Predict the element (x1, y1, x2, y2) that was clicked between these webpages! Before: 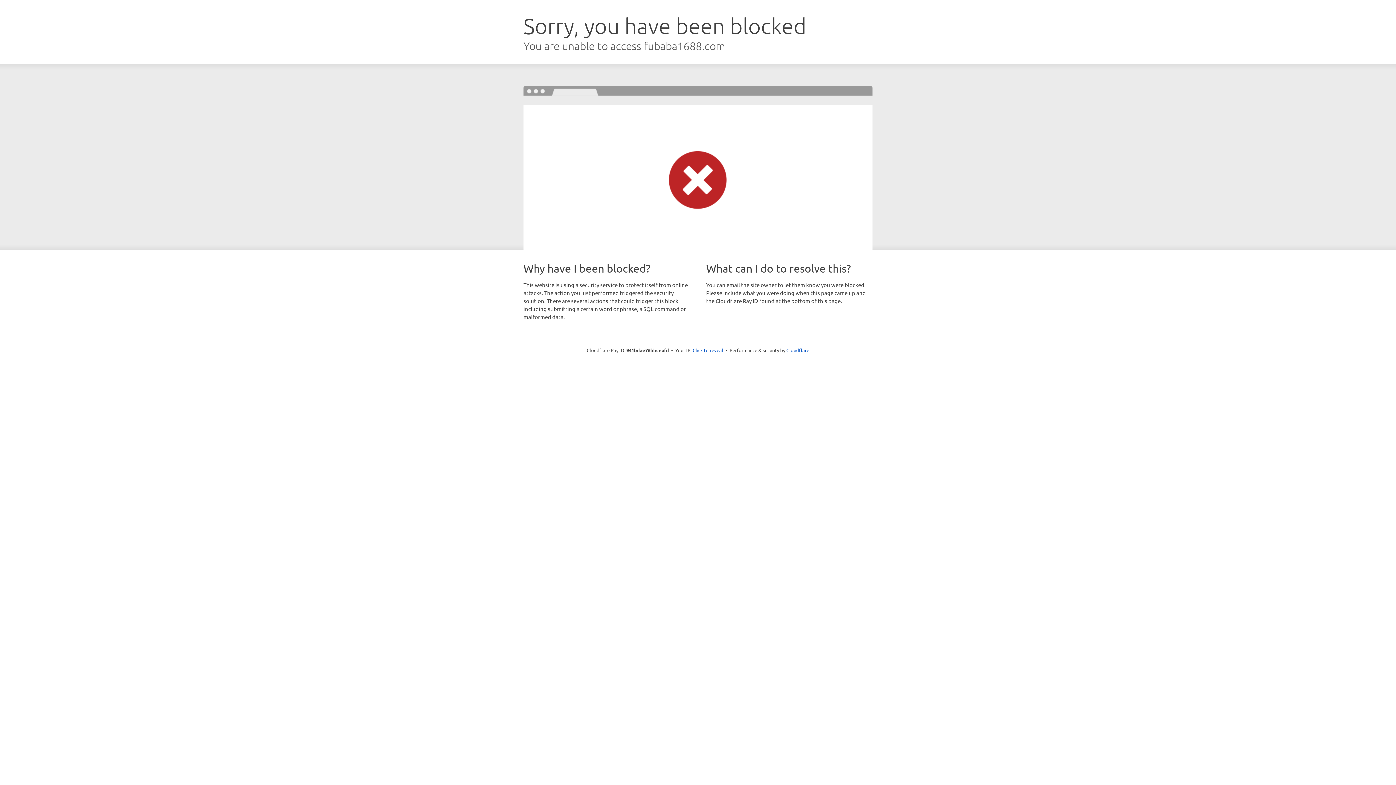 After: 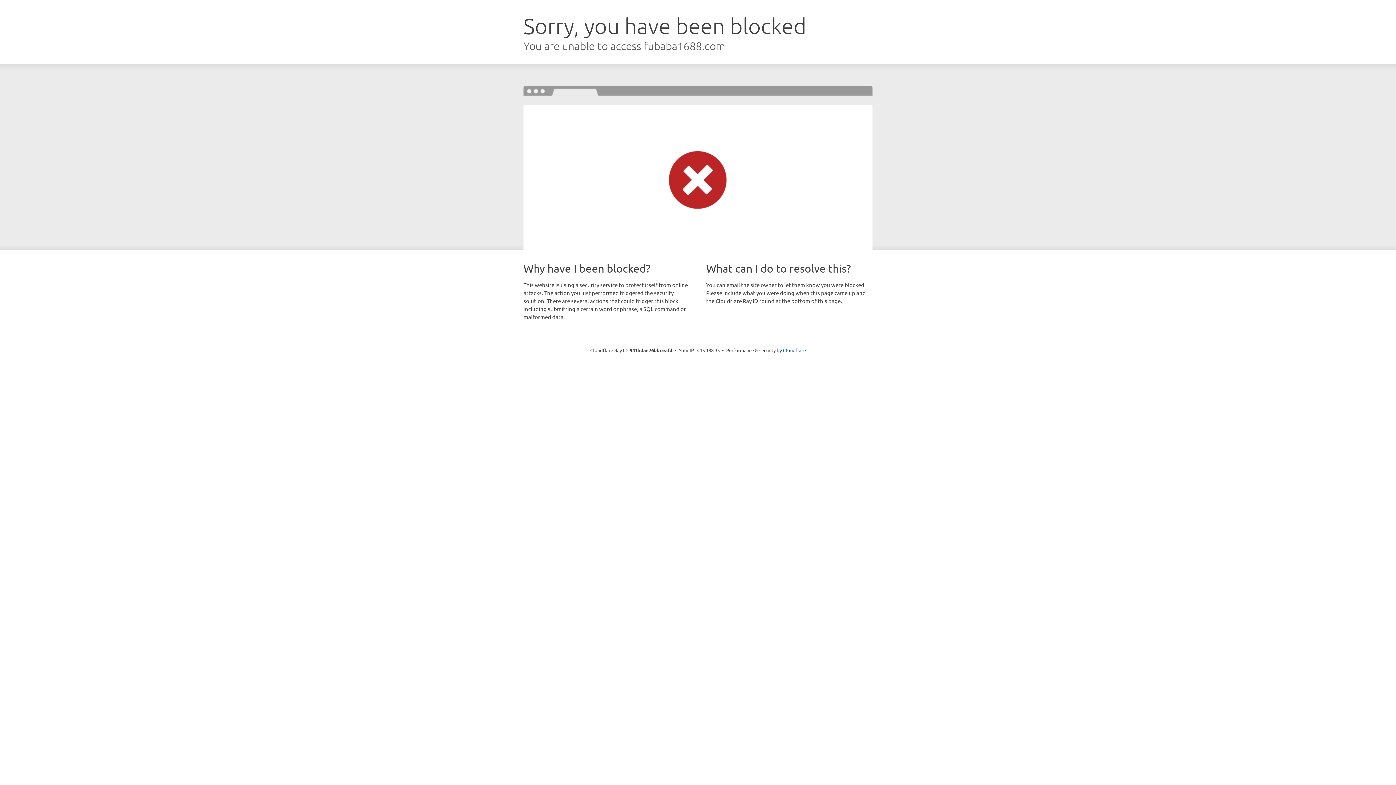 Action: label: Click to reveal bbox: (692, 346, 723, 353)